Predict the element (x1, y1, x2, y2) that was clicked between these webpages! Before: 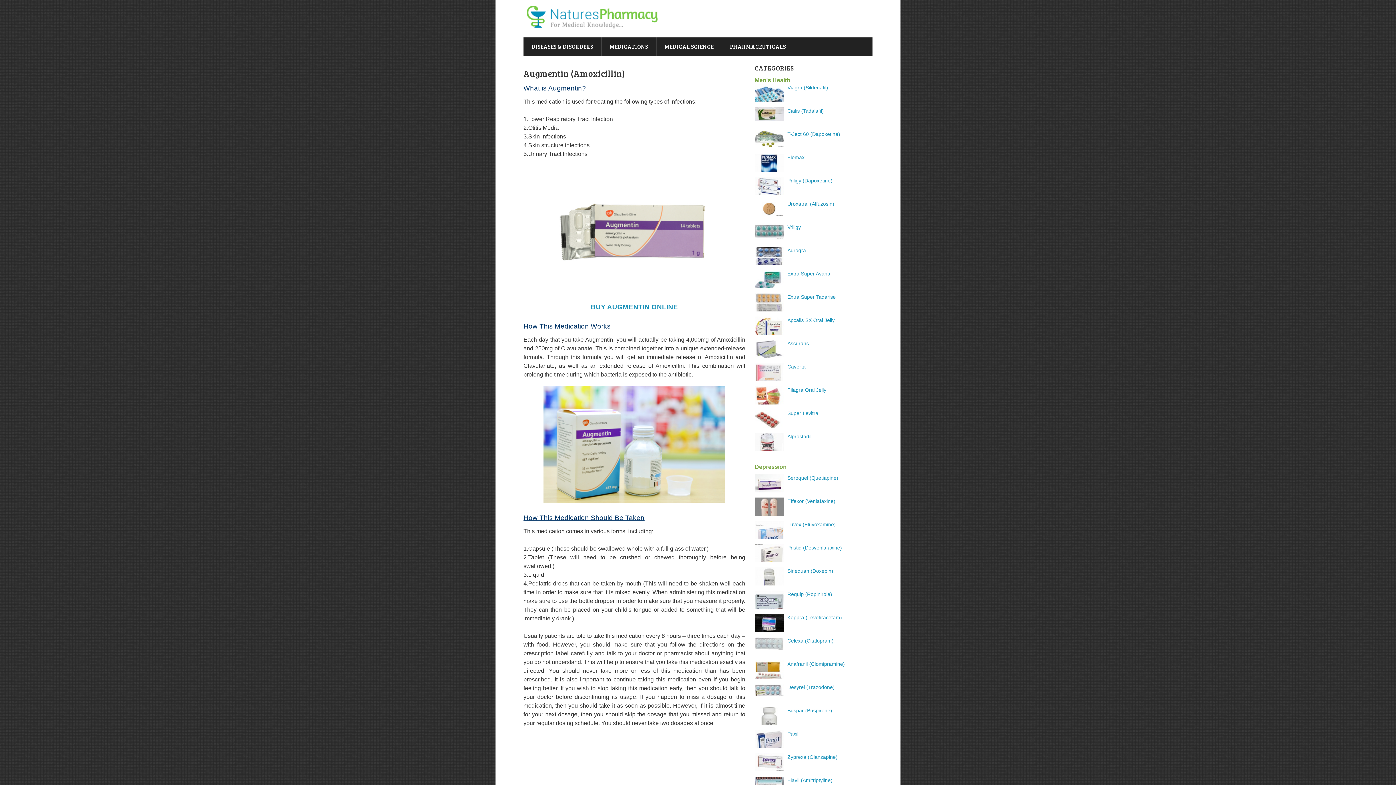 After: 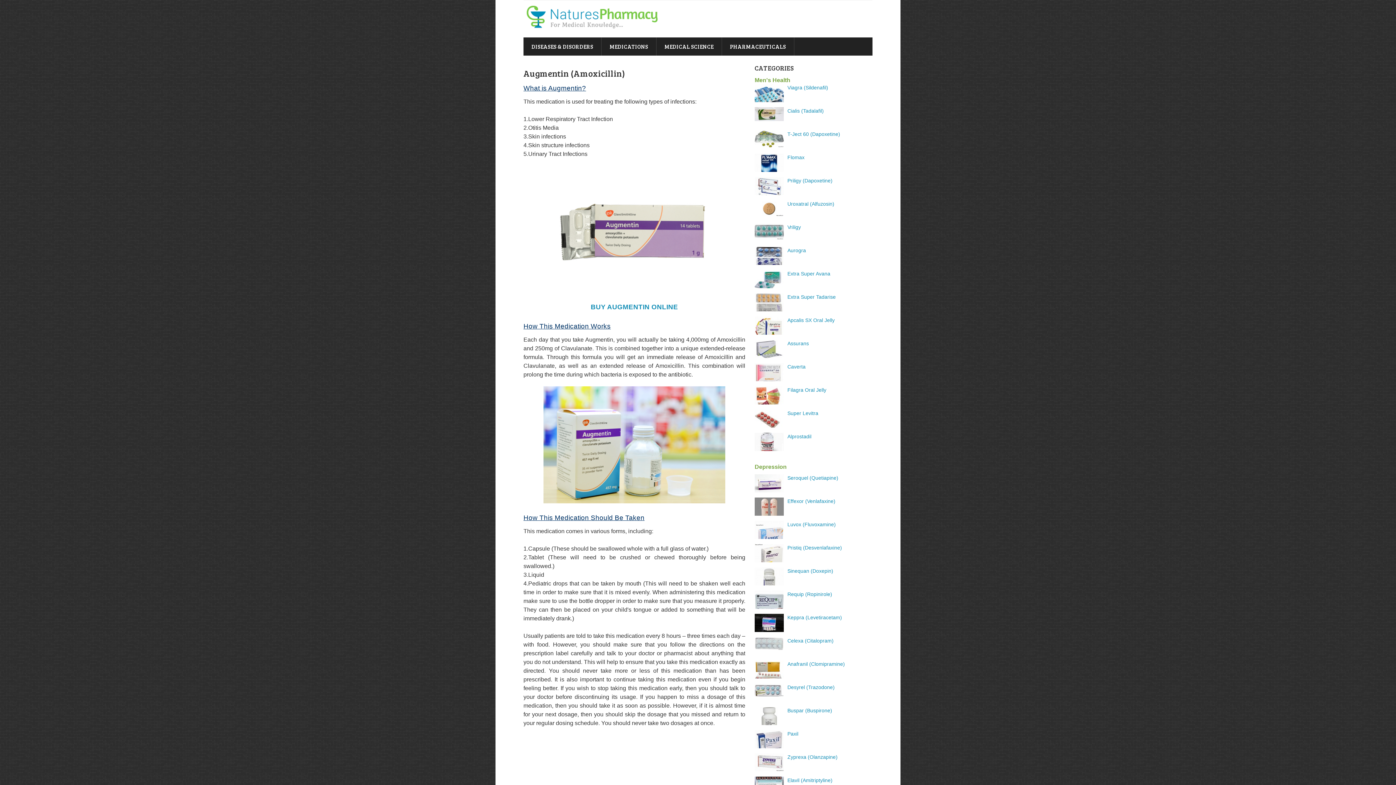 Action: bbox: (787, 410, 818, 416) label: Super Levitra